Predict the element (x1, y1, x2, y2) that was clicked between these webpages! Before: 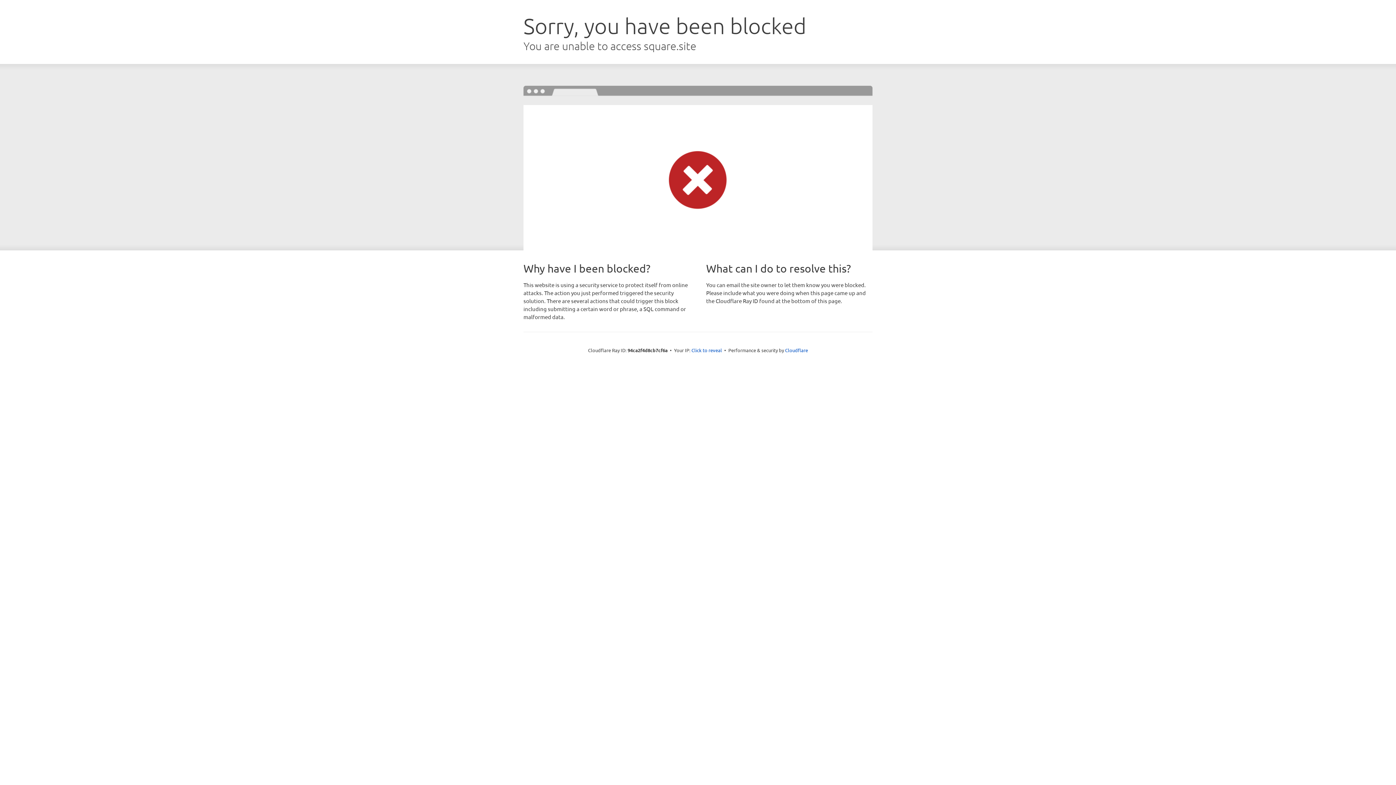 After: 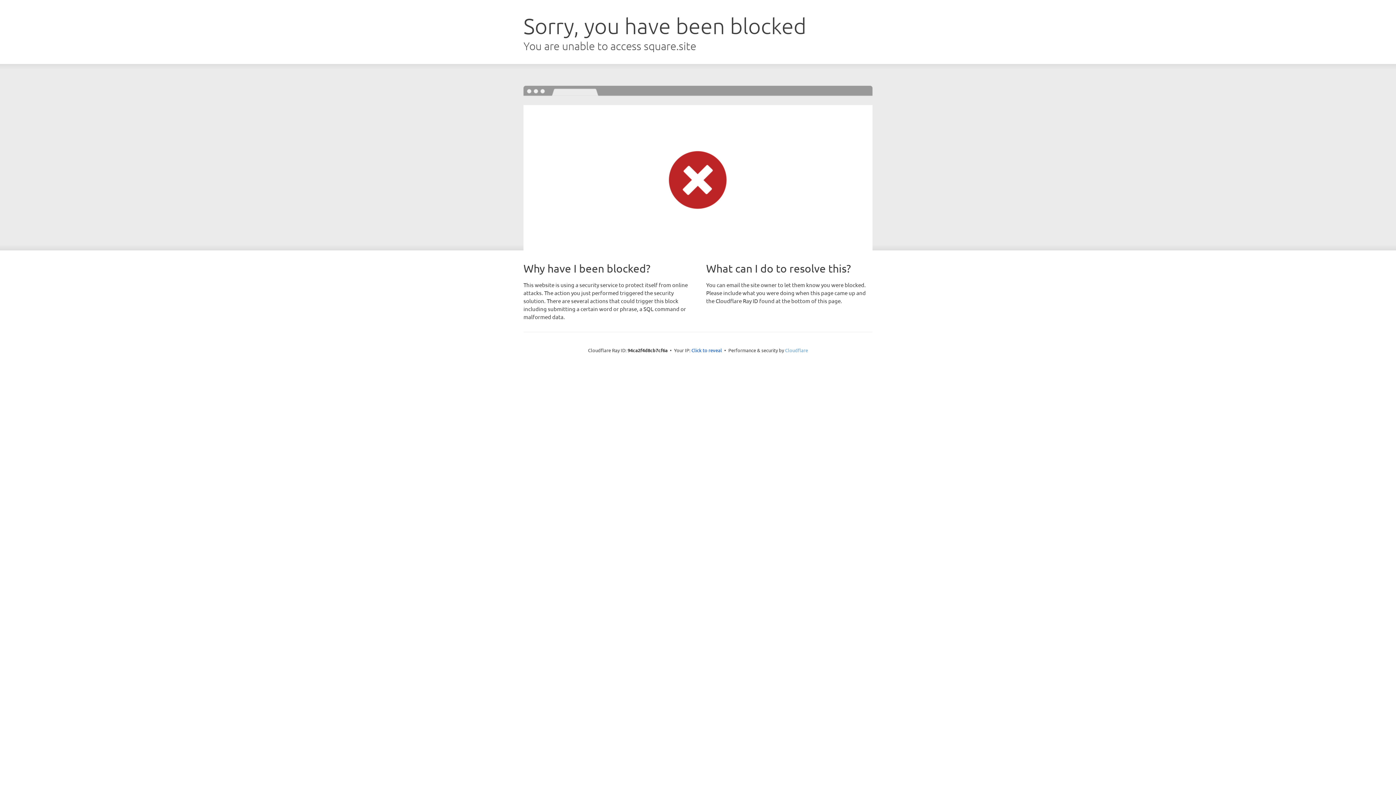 Action: label: Cloudflare bbox: (785, 347, 808, 353)